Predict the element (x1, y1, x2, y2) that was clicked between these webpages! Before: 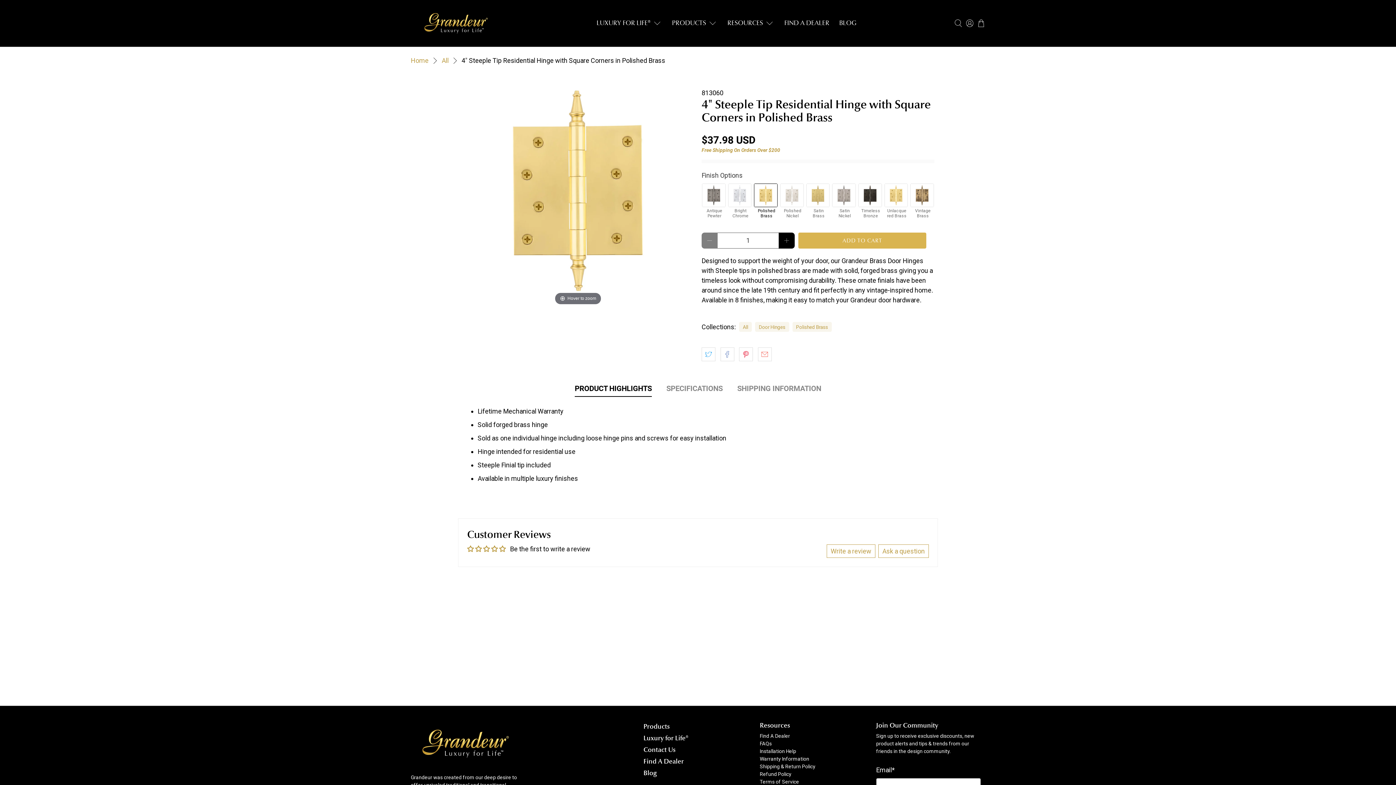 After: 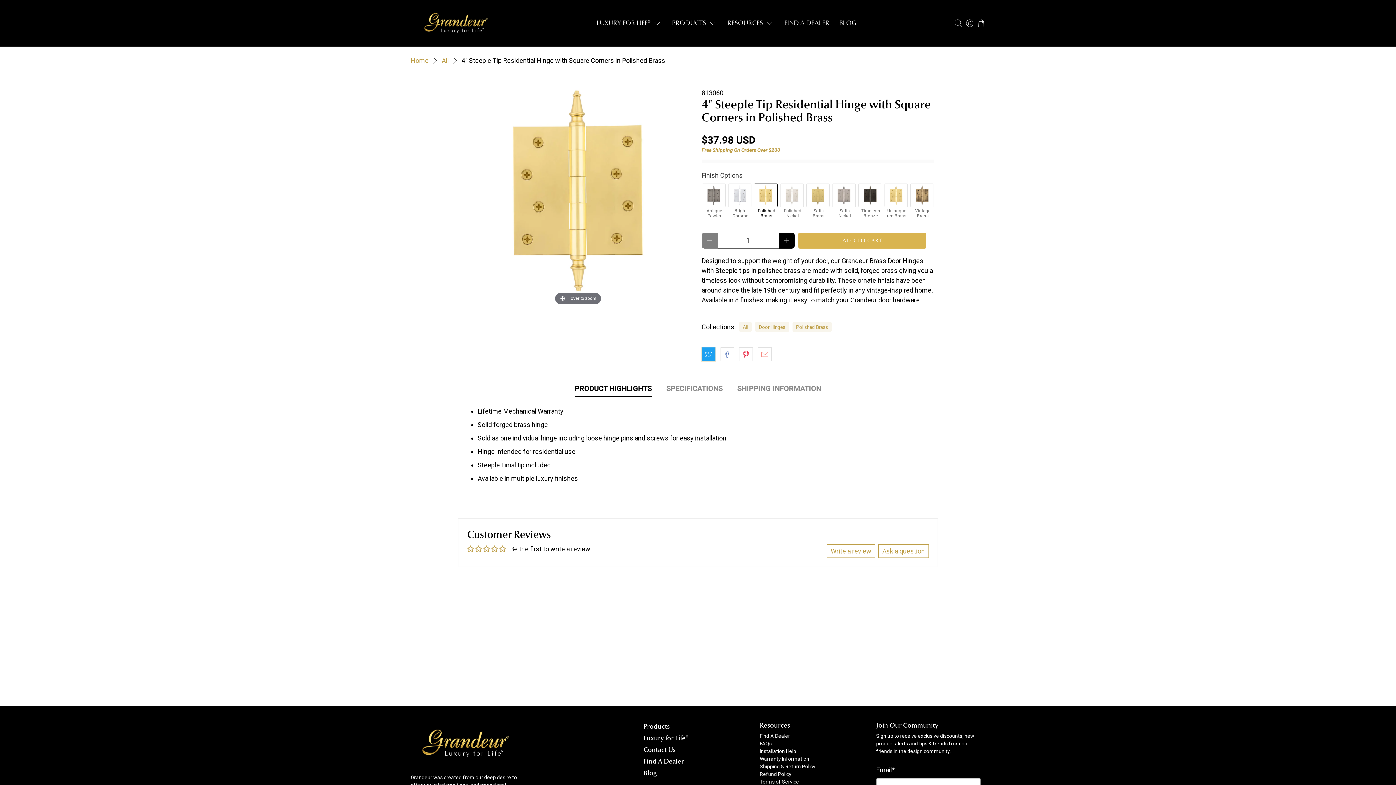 Action: bbox: (701, 347, 715, 361)